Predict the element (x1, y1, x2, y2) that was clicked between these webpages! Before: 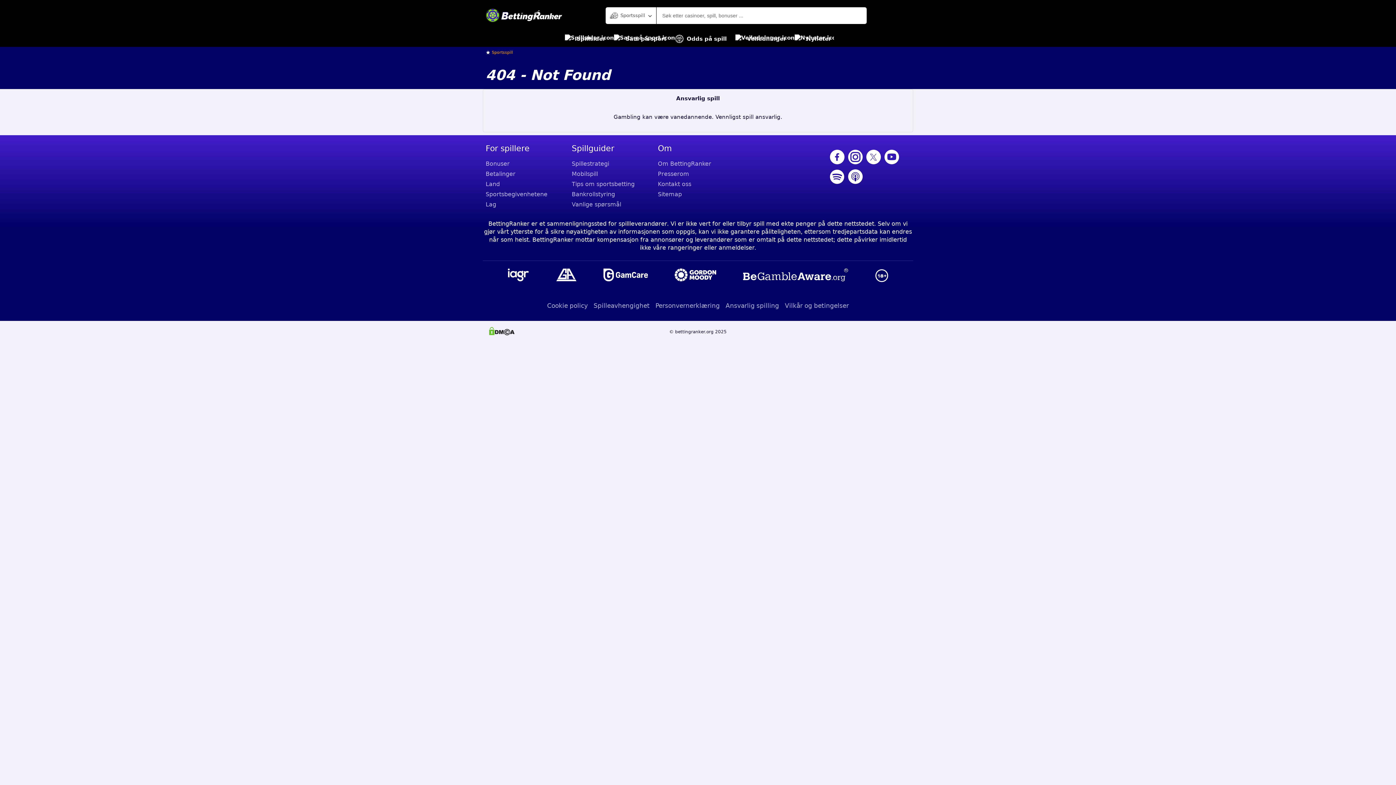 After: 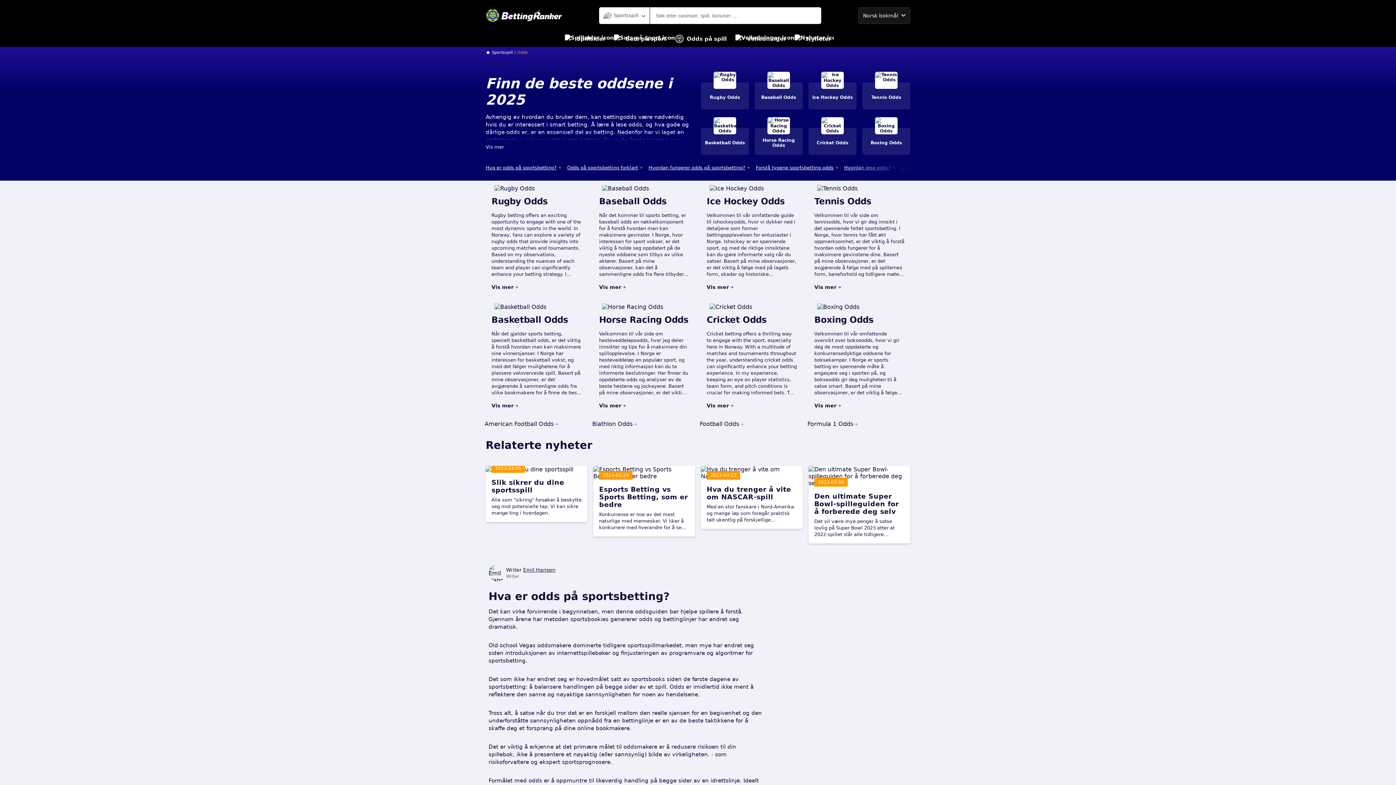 Action: label: Odds på spill bbox: (675, 30, 726, 46)